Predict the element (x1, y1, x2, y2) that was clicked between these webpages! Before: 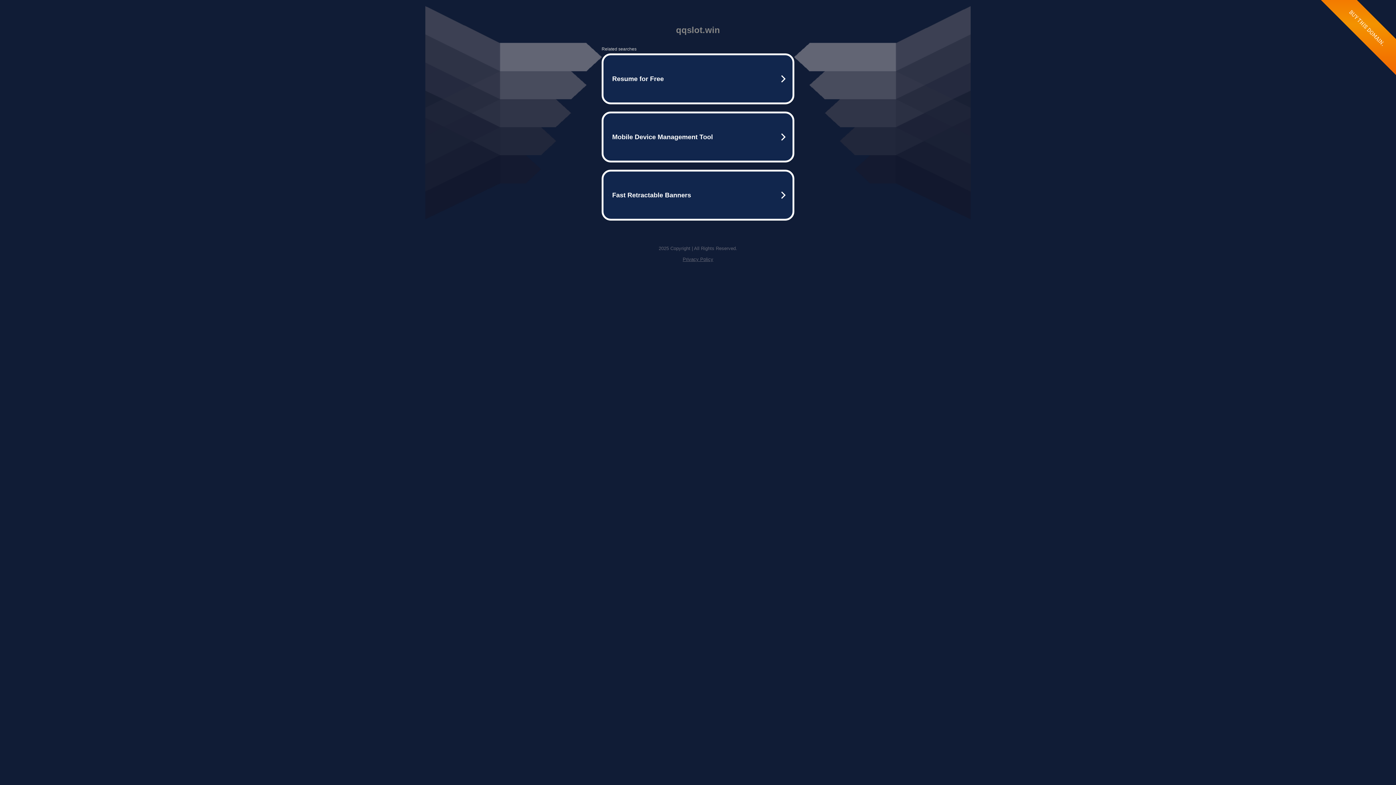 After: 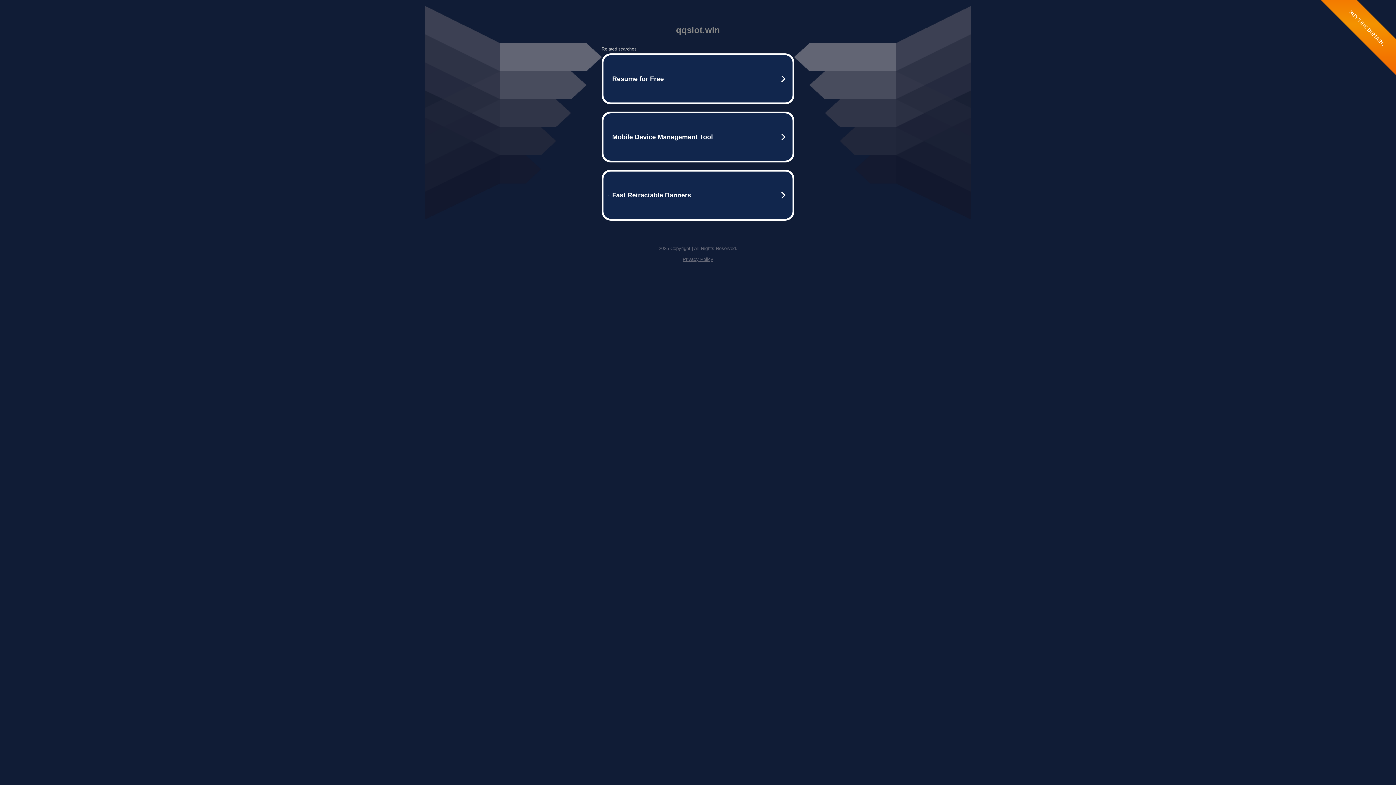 Action: label: Privacy Policy bbox: (682, 256, 713, 262)